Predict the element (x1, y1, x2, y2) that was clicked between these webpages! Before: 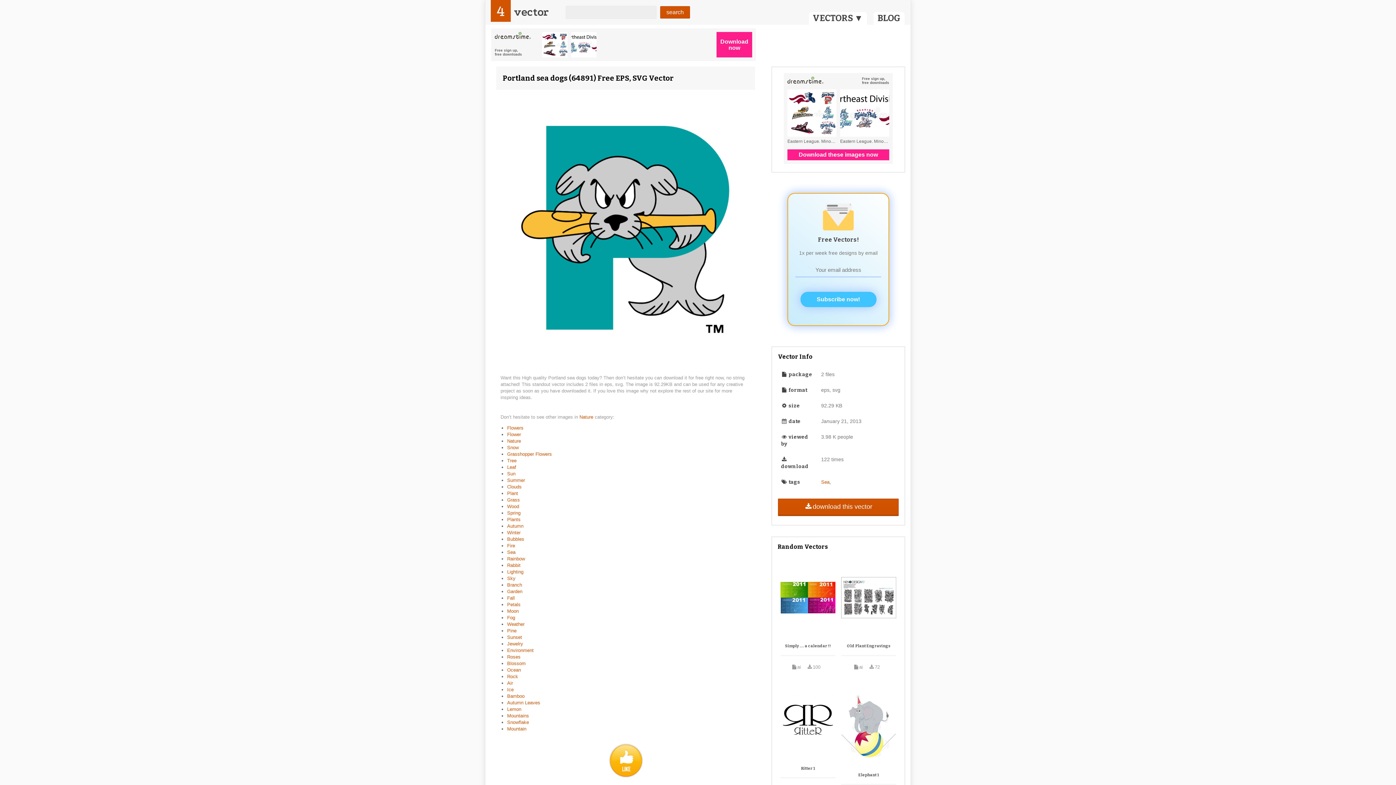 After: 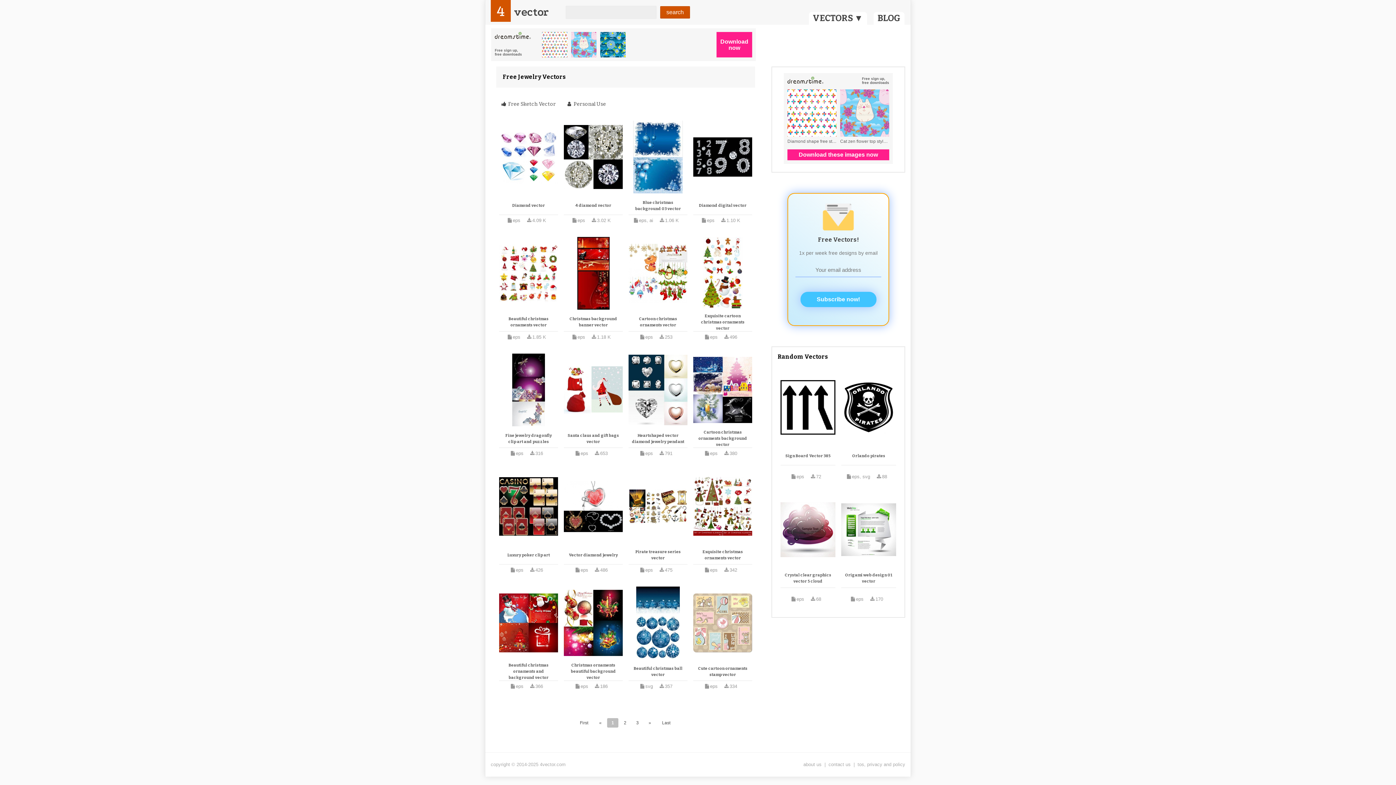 Action: label: Jewelry bbox: (507, 641, 523, 646)